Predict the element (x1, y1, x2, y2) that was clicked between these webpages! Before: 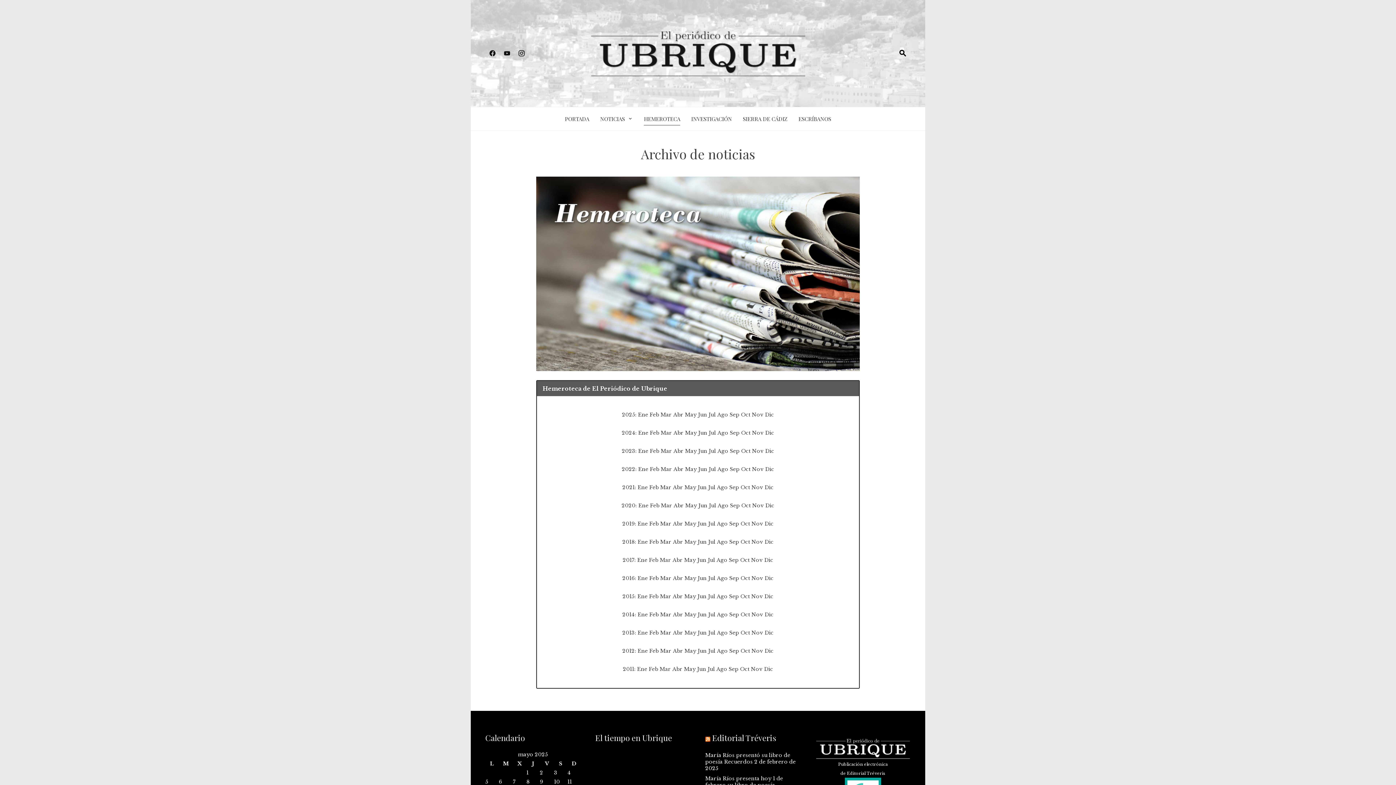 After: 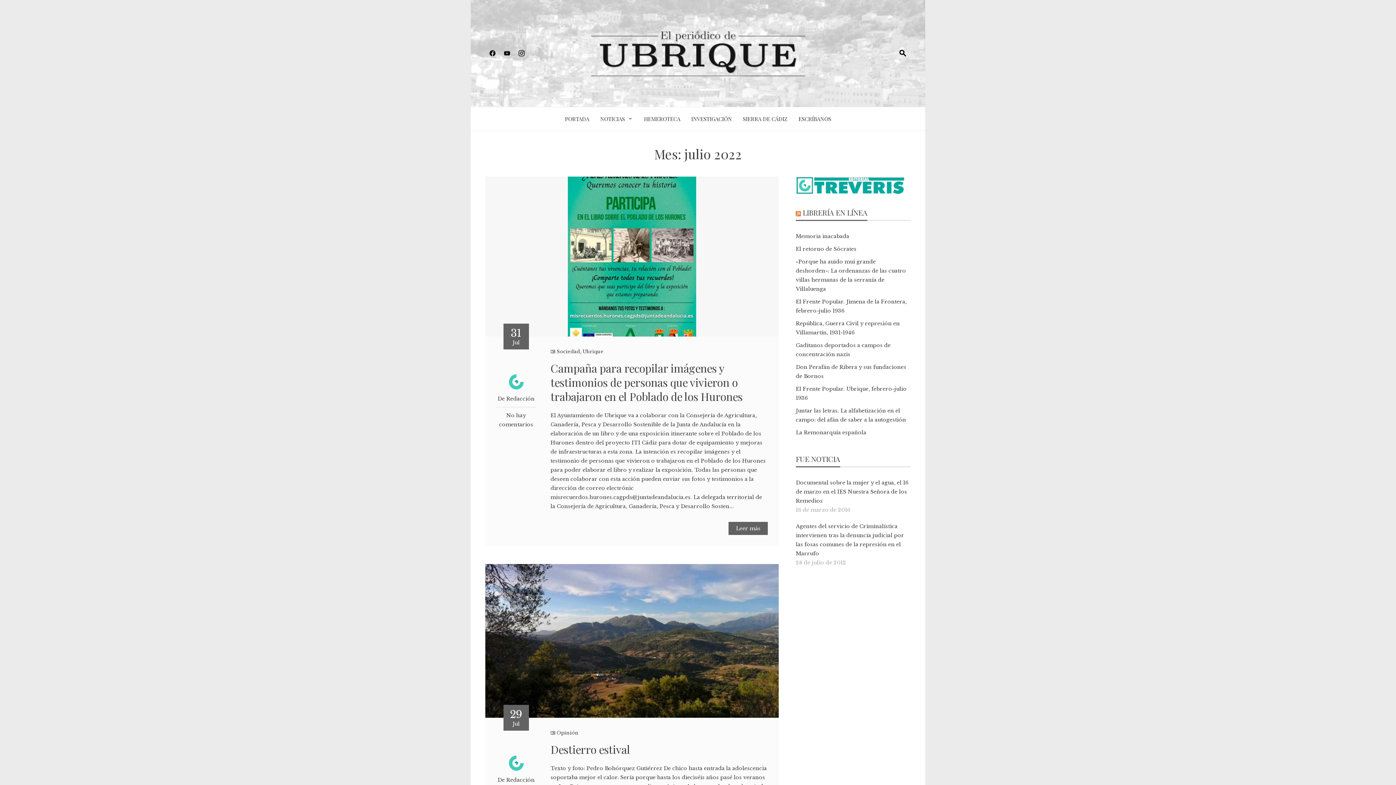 Action: bbox: (708, 466, 716, 472) label: Jul